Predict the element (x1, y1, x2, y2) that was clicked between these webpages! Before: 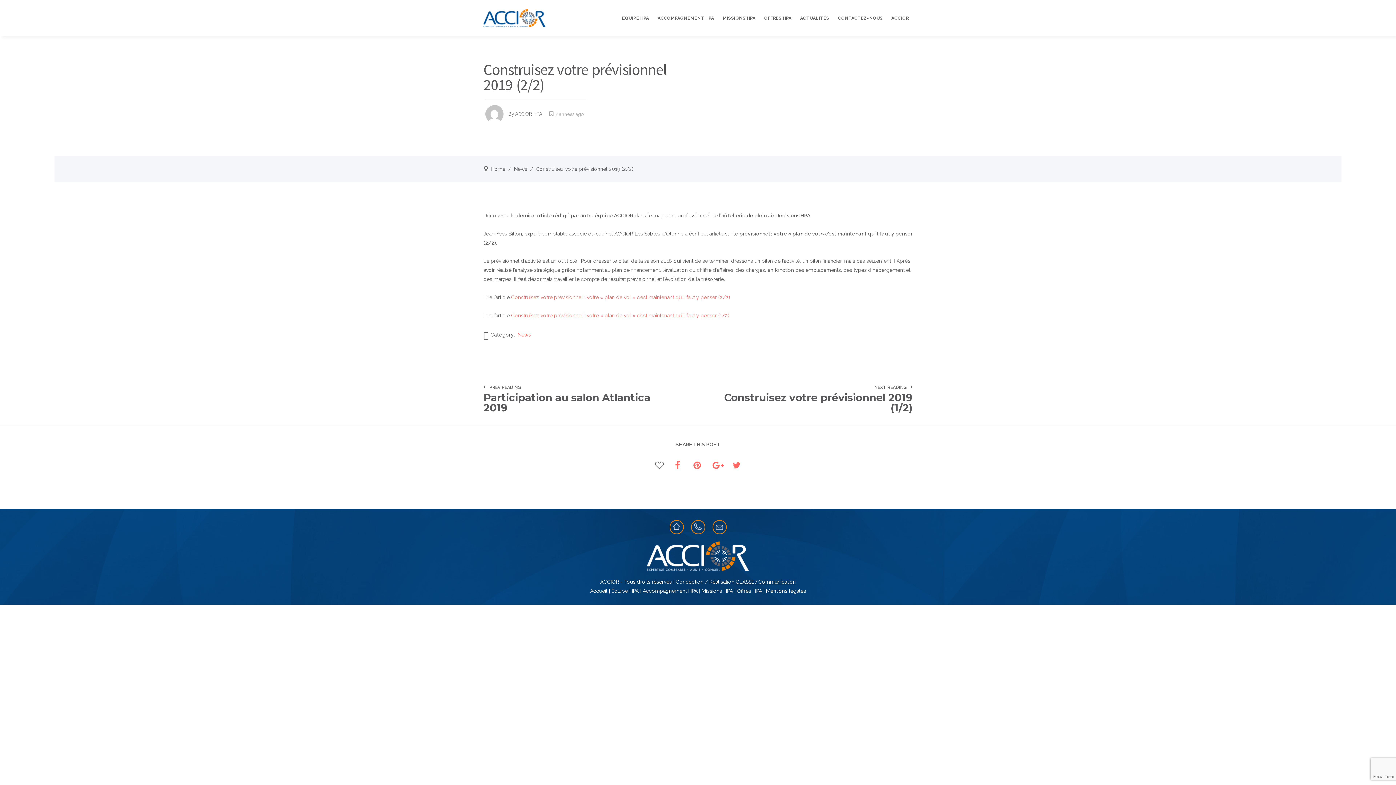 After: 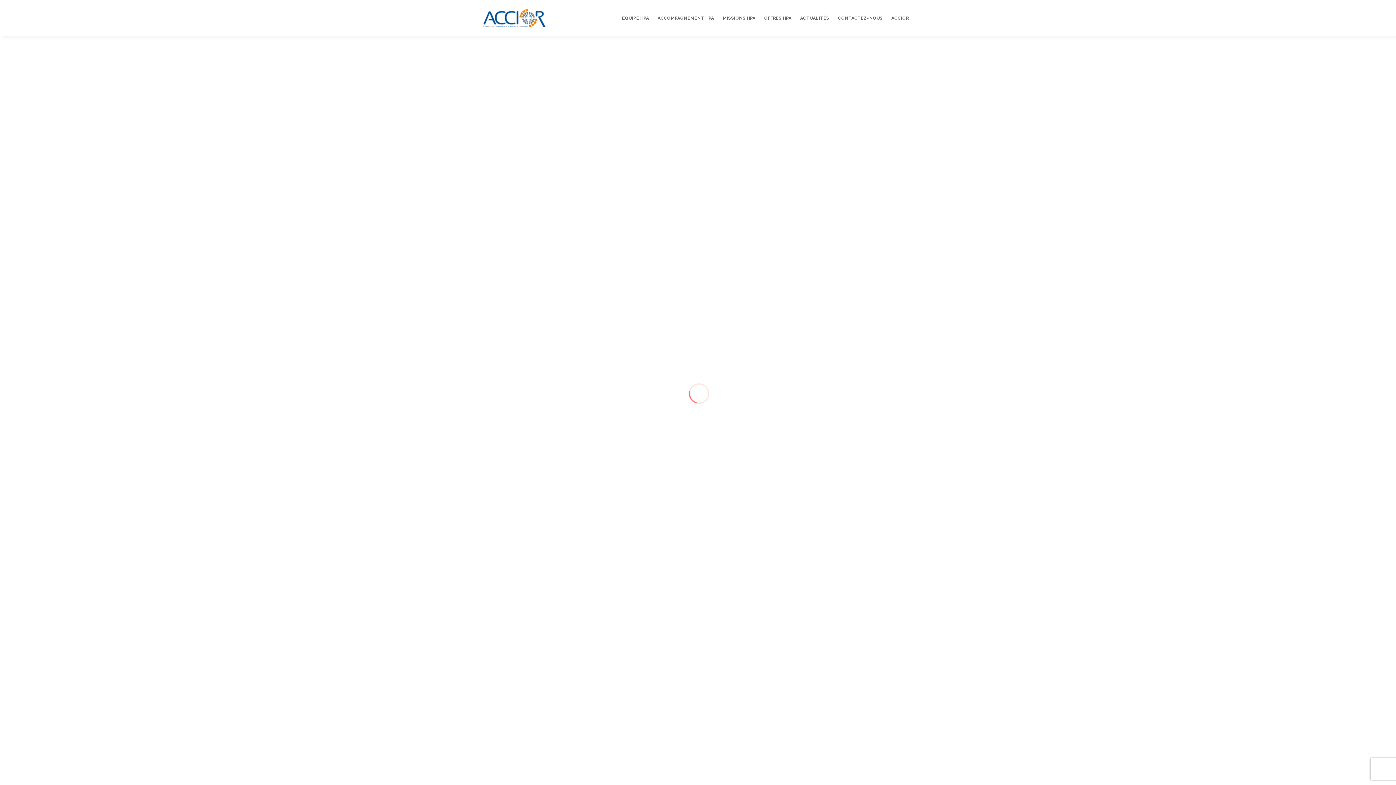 Action: bbox: (511, 294, 730, 300) label: Construisez votre prévisionnel : votre « plan de vol » c’est maintenant qu’il faut y penser (2/2)